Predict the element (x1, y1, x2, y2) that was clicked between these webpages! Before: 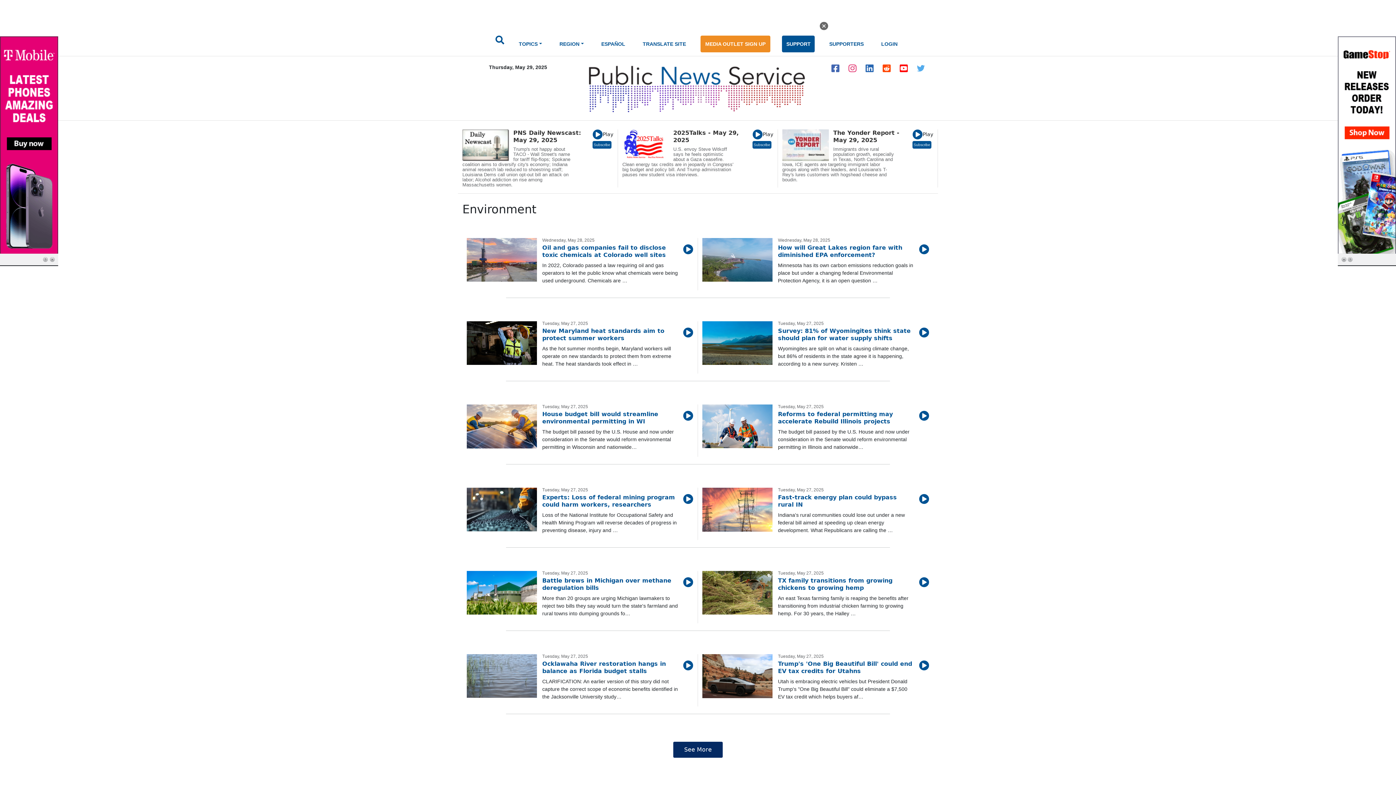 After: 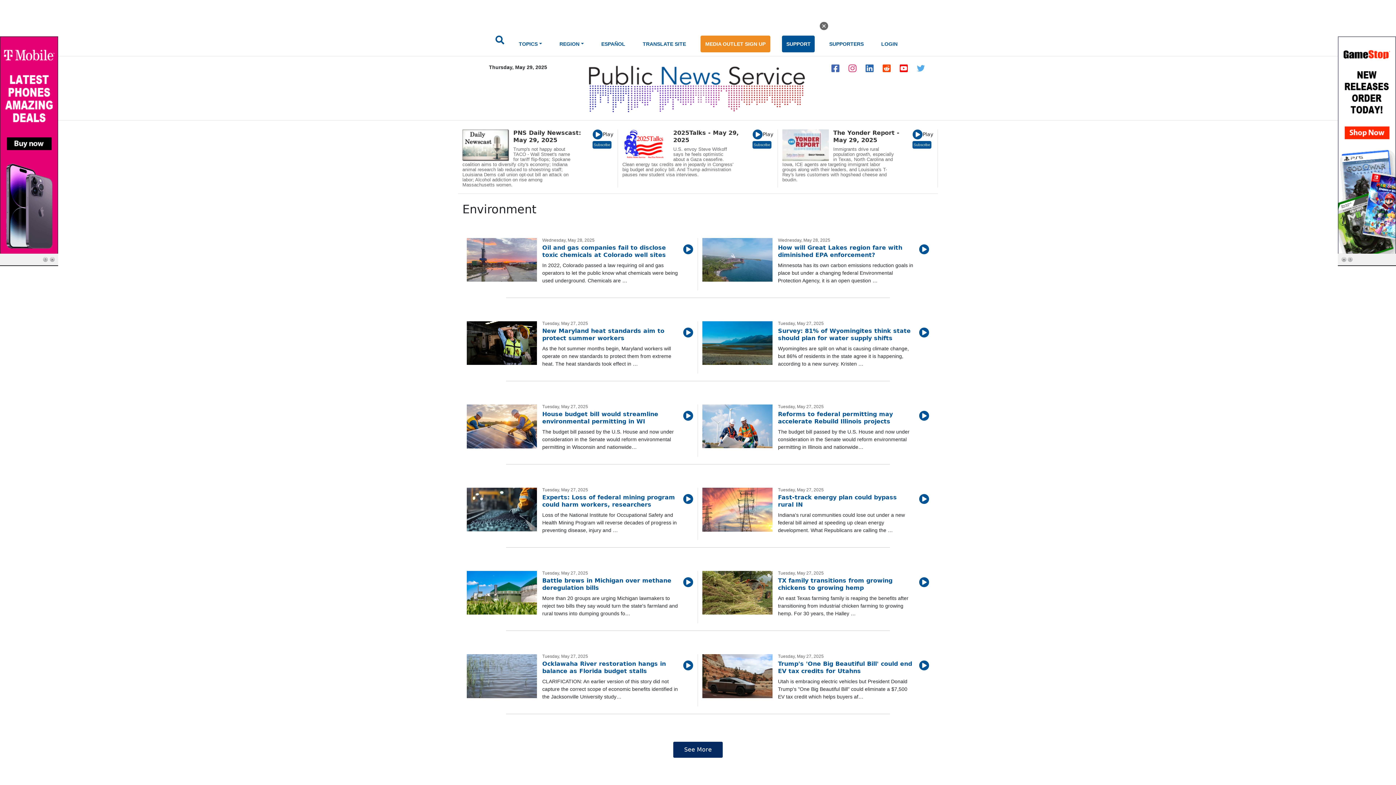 Action: bbox: (913, 64, 928, 71)